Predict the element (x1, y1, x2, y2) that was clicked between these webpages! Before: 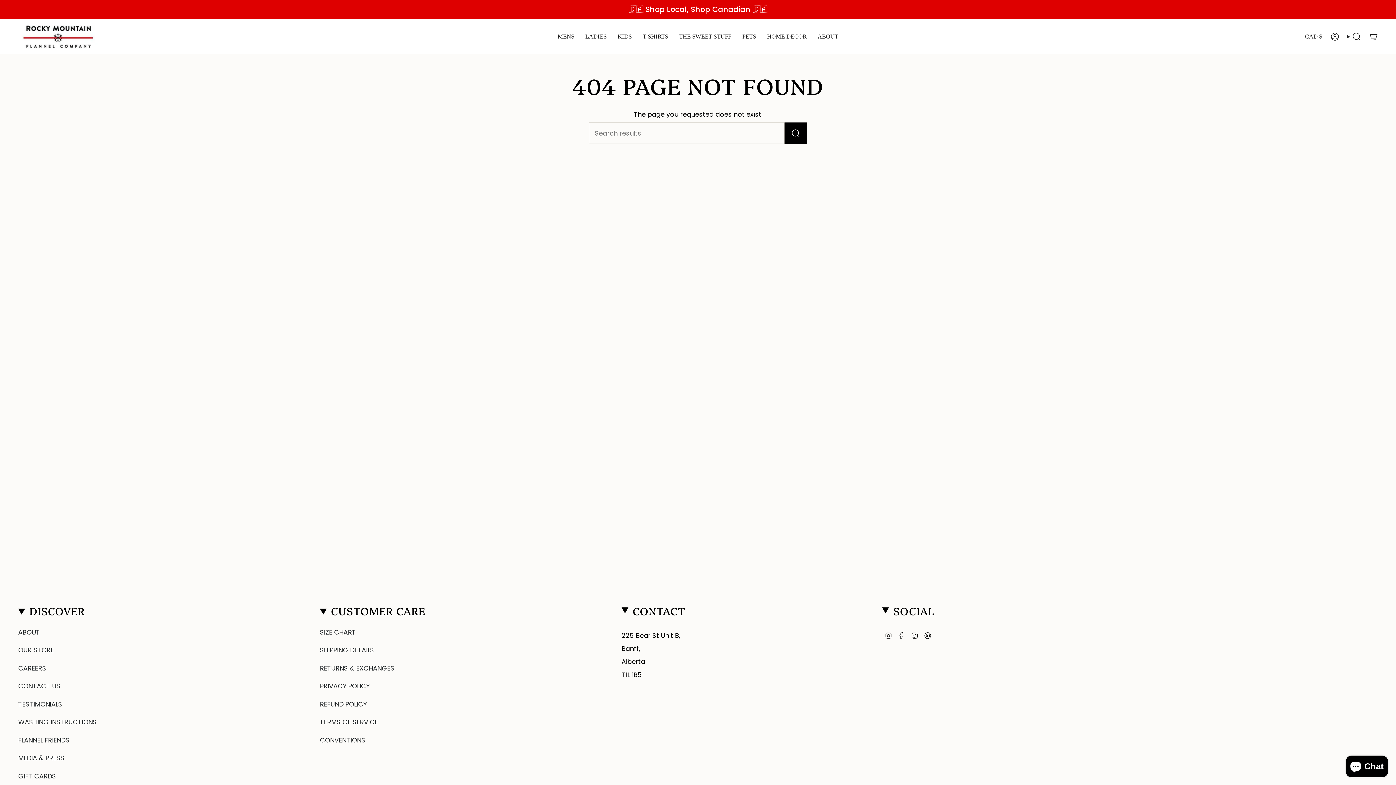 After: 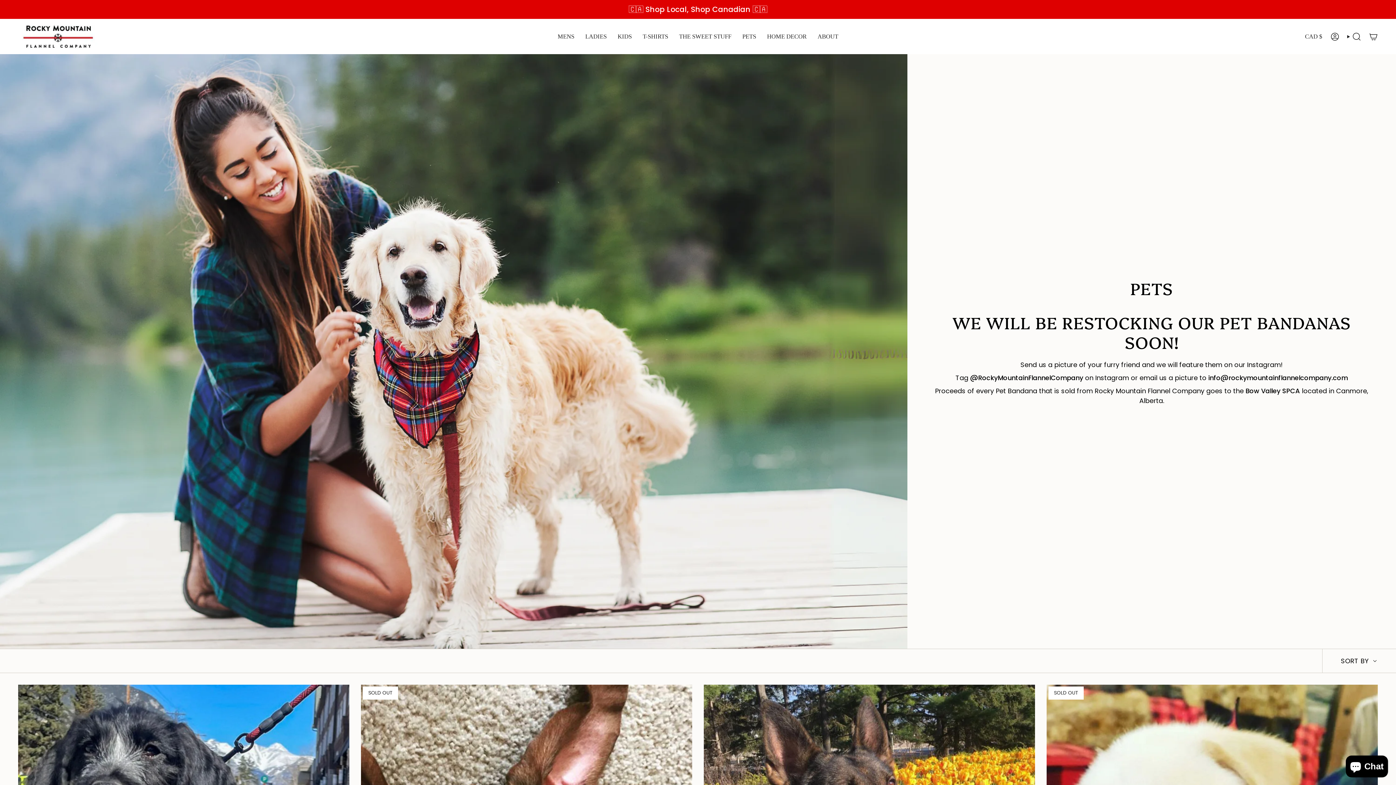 Action: label: PETS bbox: (737, 24, 761, 48)